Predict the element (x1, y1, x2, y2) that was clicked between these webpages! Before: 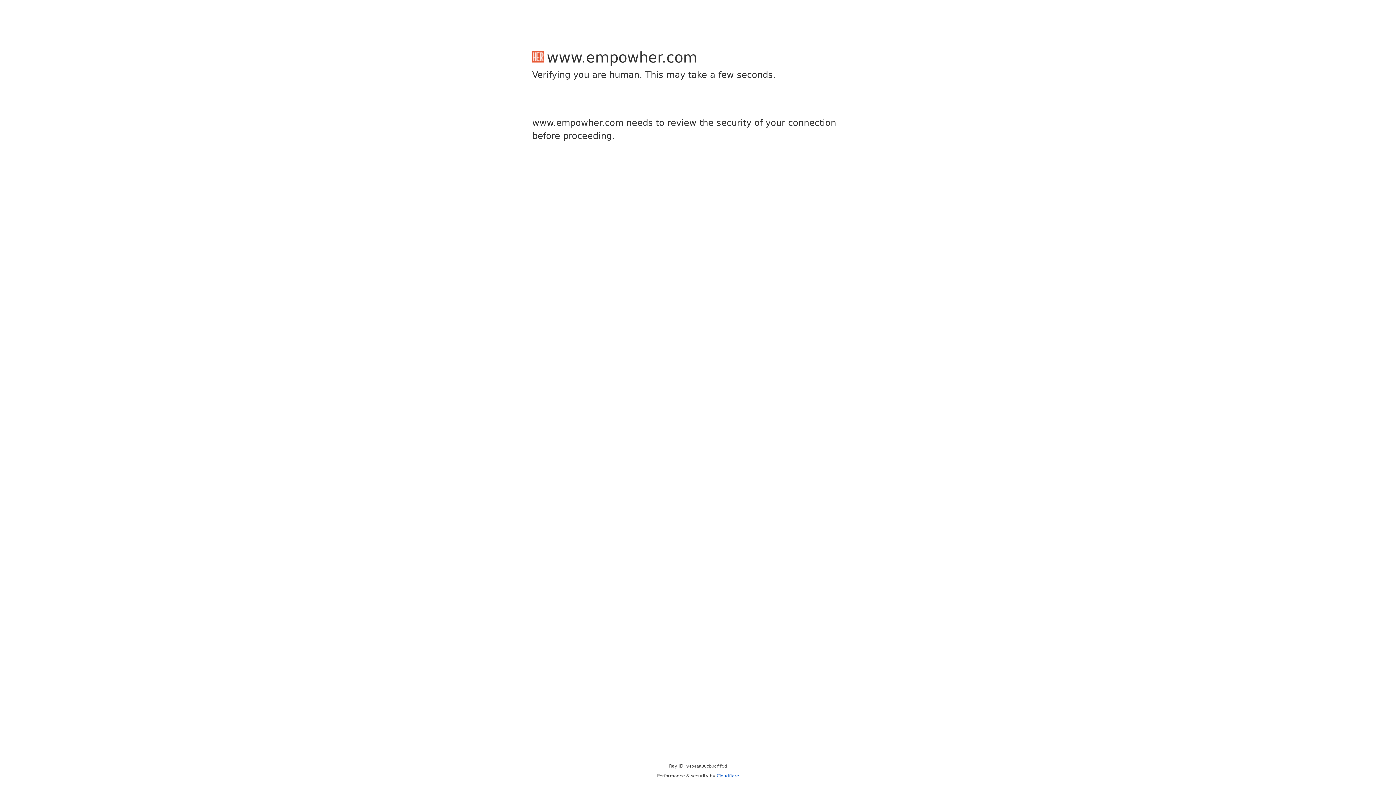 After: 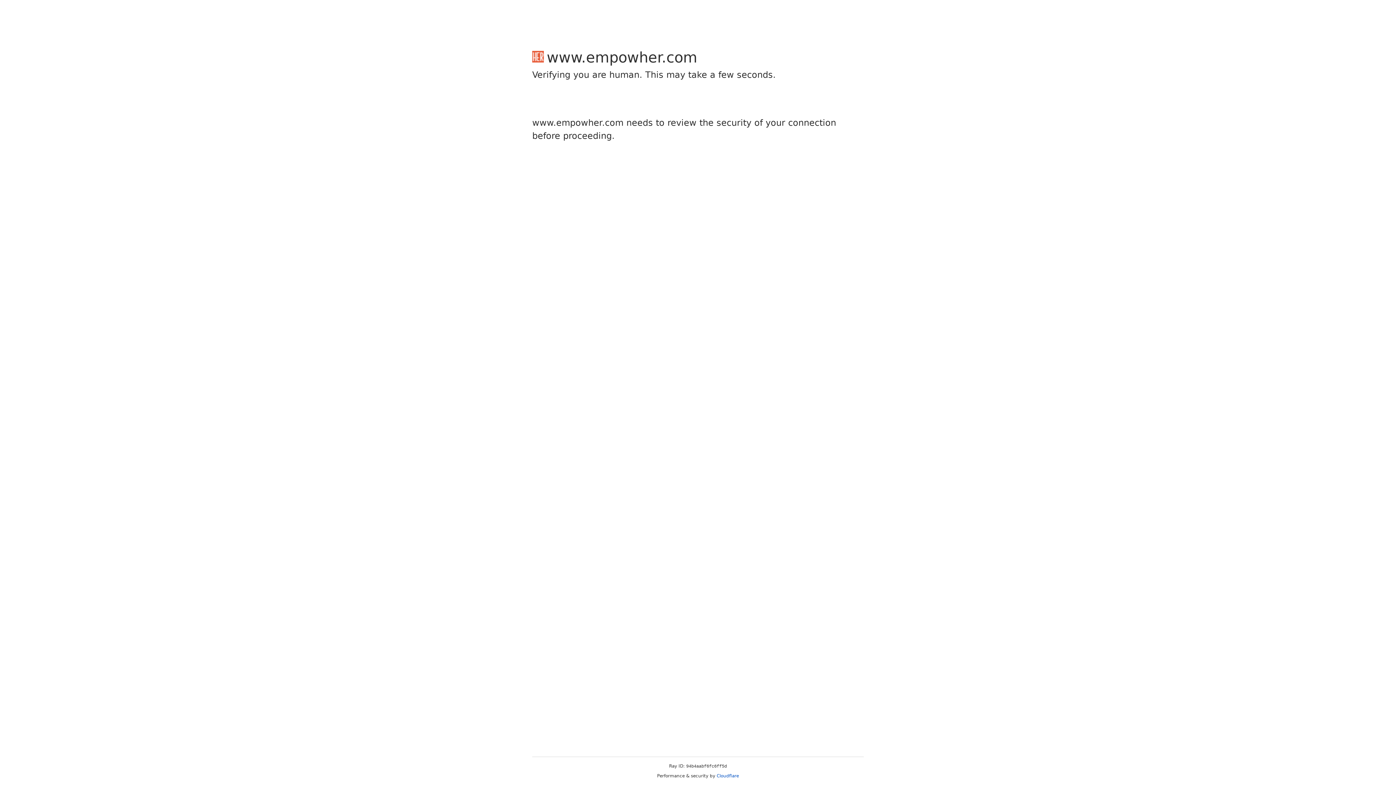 Action: label: Cloudflare bbox: (716, 773, 739, 778)